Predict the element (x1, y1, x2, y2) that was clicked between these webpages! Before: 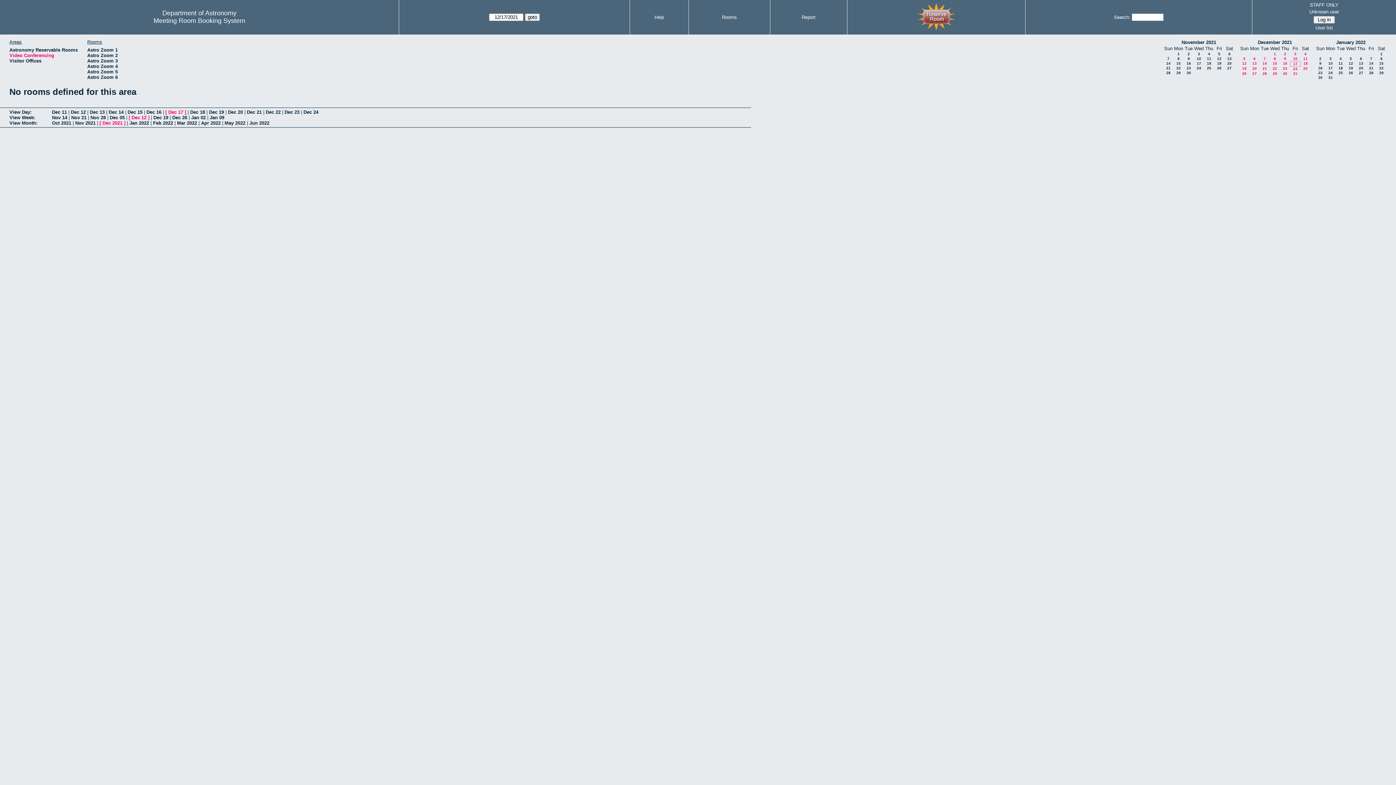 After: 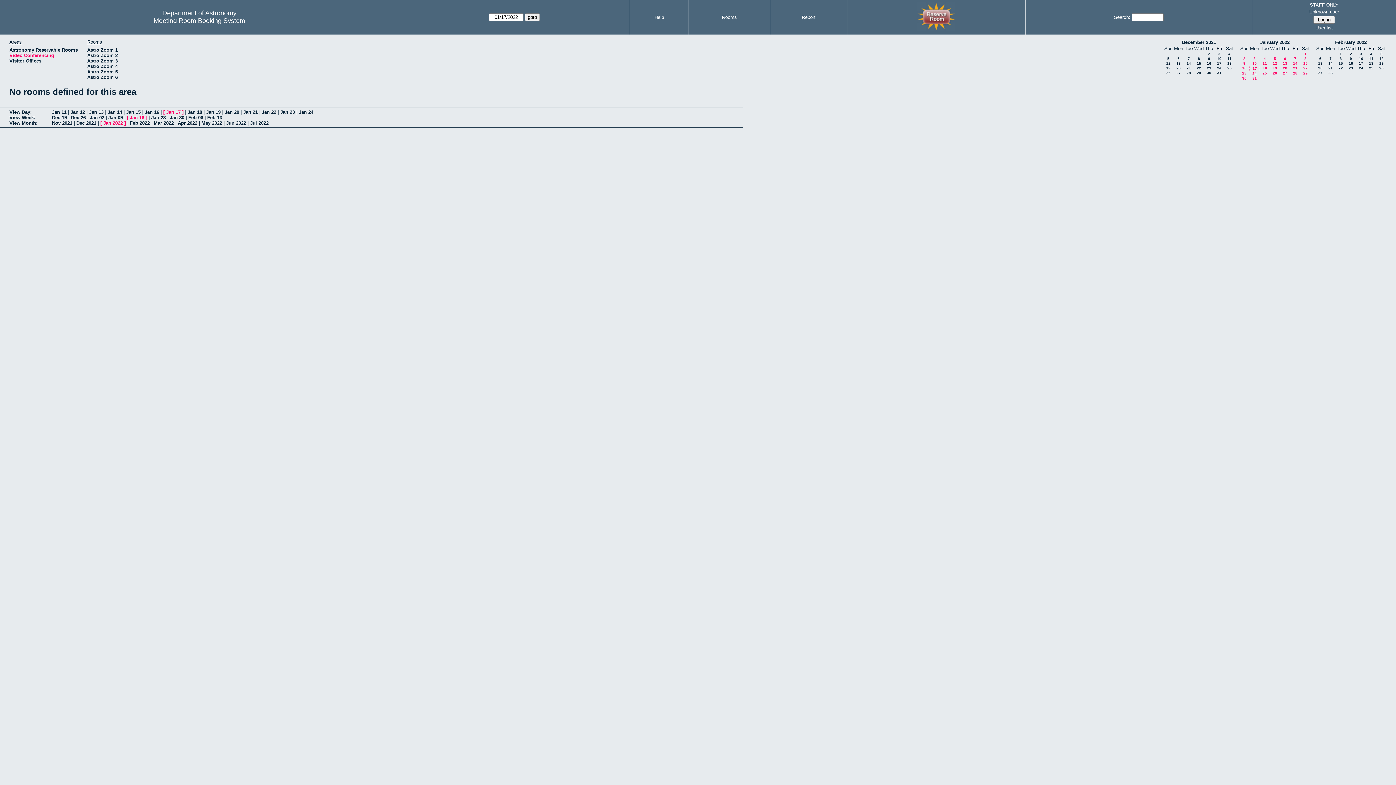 Action: bbox: (1328, 66, 1333, 70) label: 17